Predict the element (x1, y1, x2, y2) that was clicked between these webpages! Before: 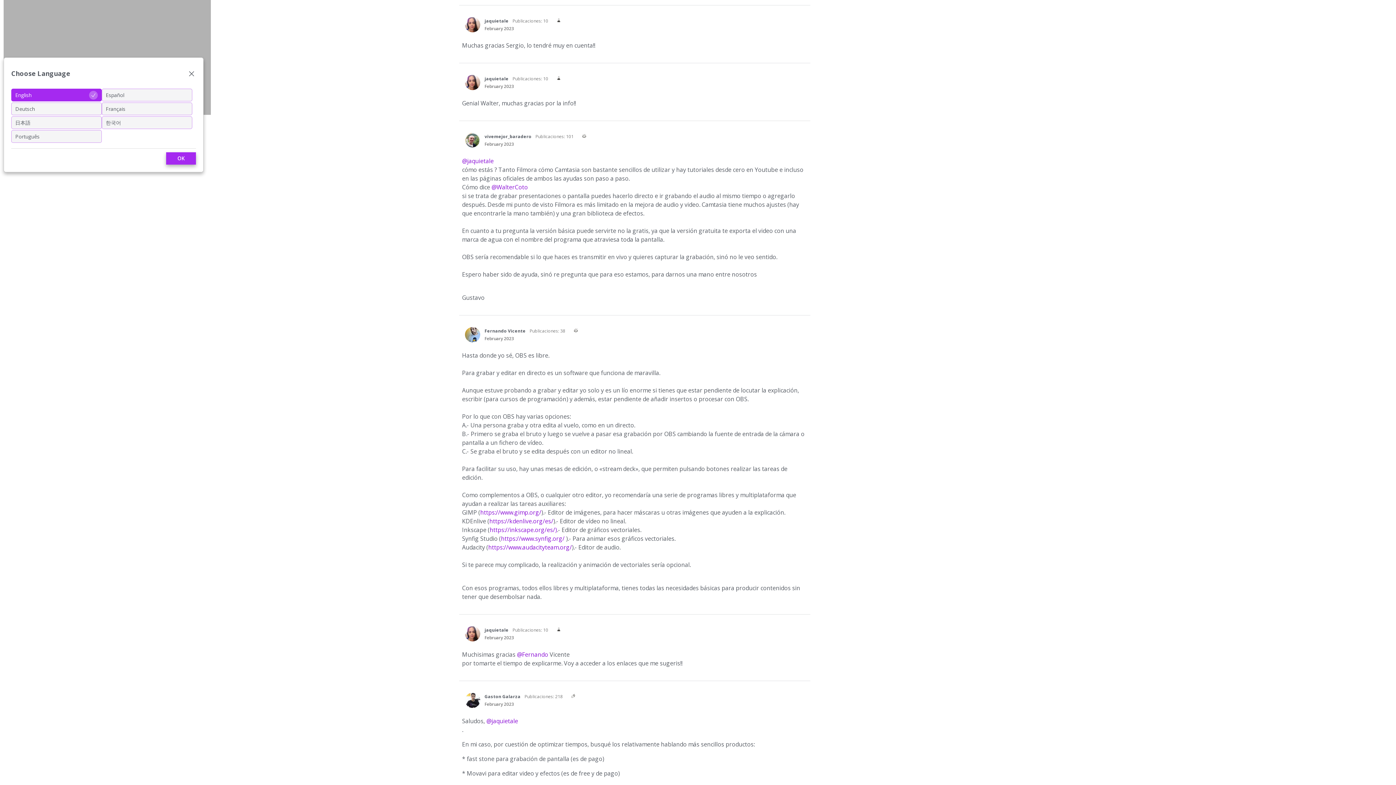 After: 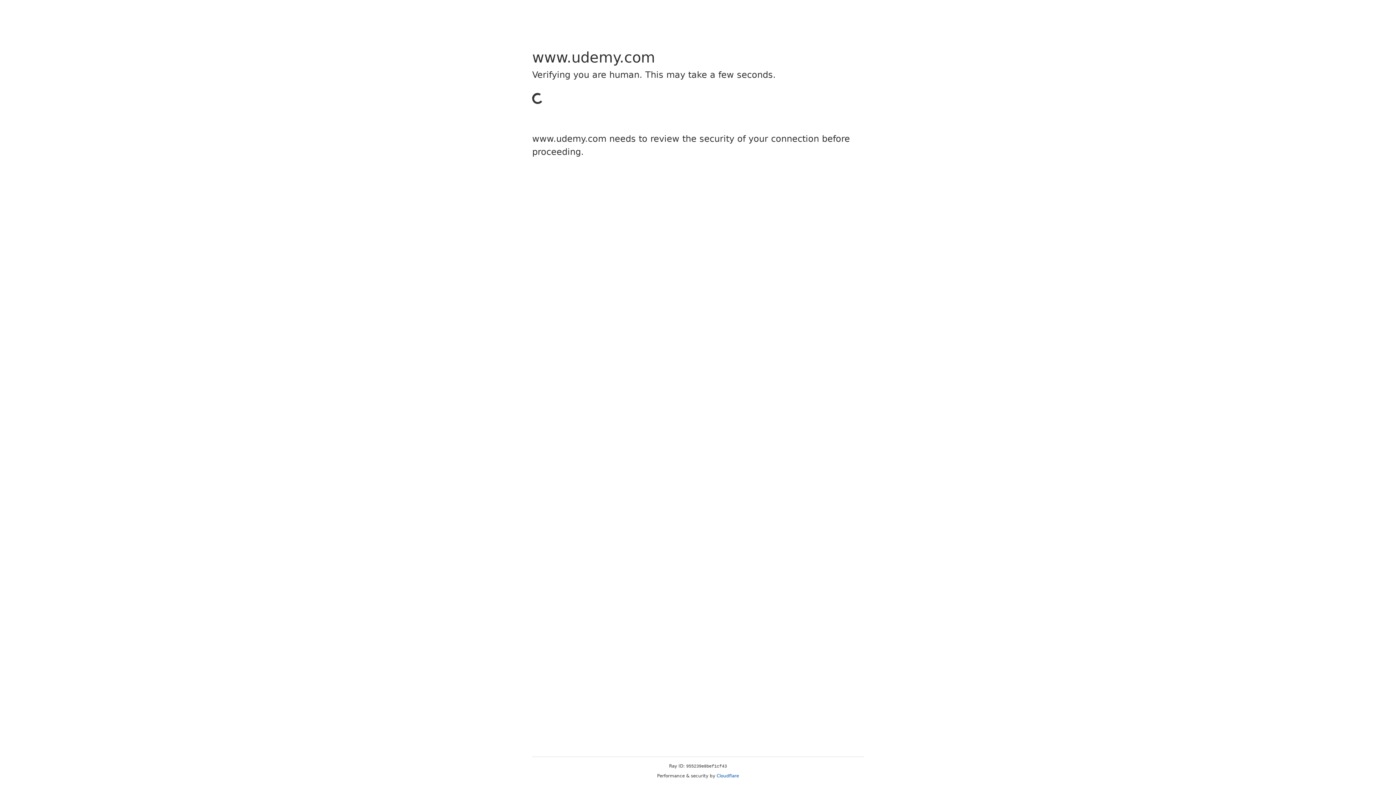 Action: label: Fernando Vicente bbox: (484, 617, 525, 623)